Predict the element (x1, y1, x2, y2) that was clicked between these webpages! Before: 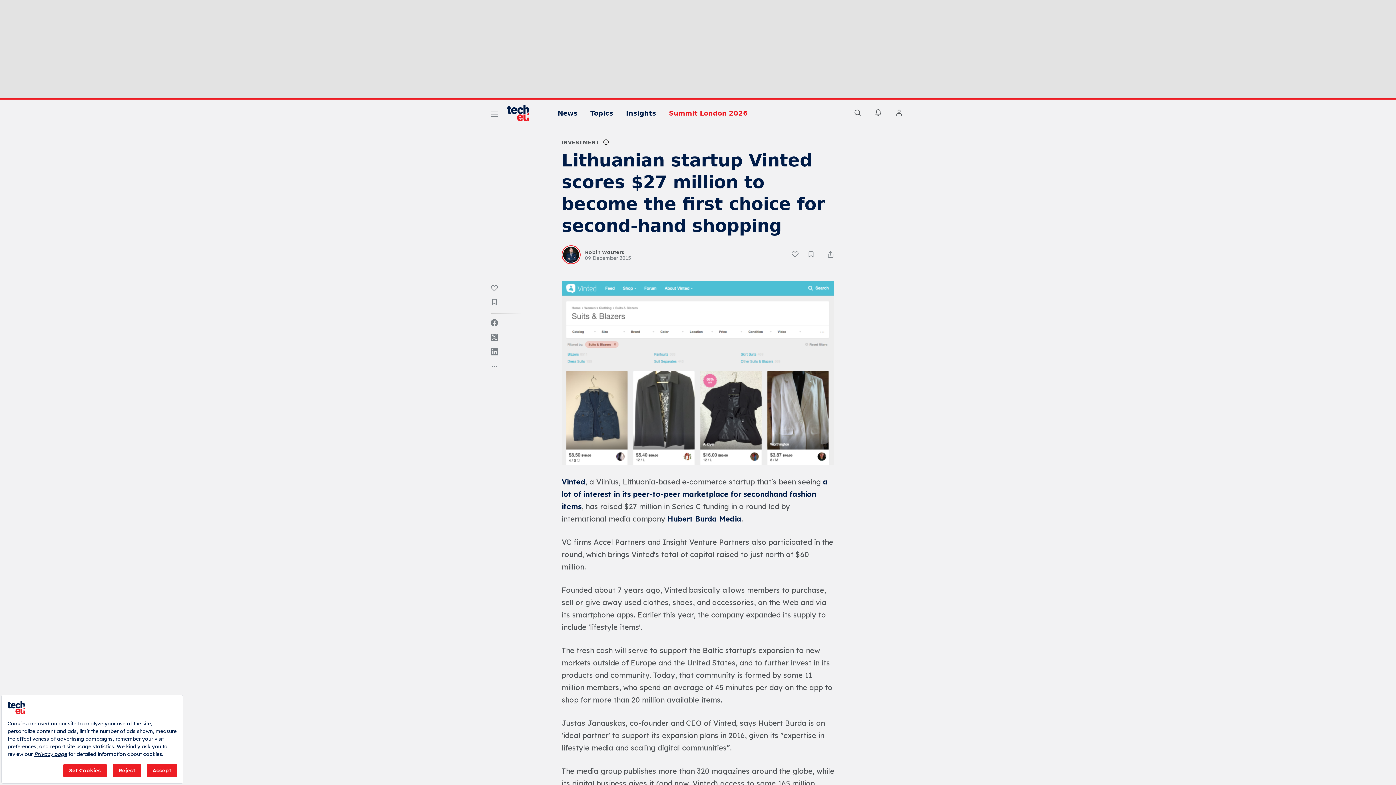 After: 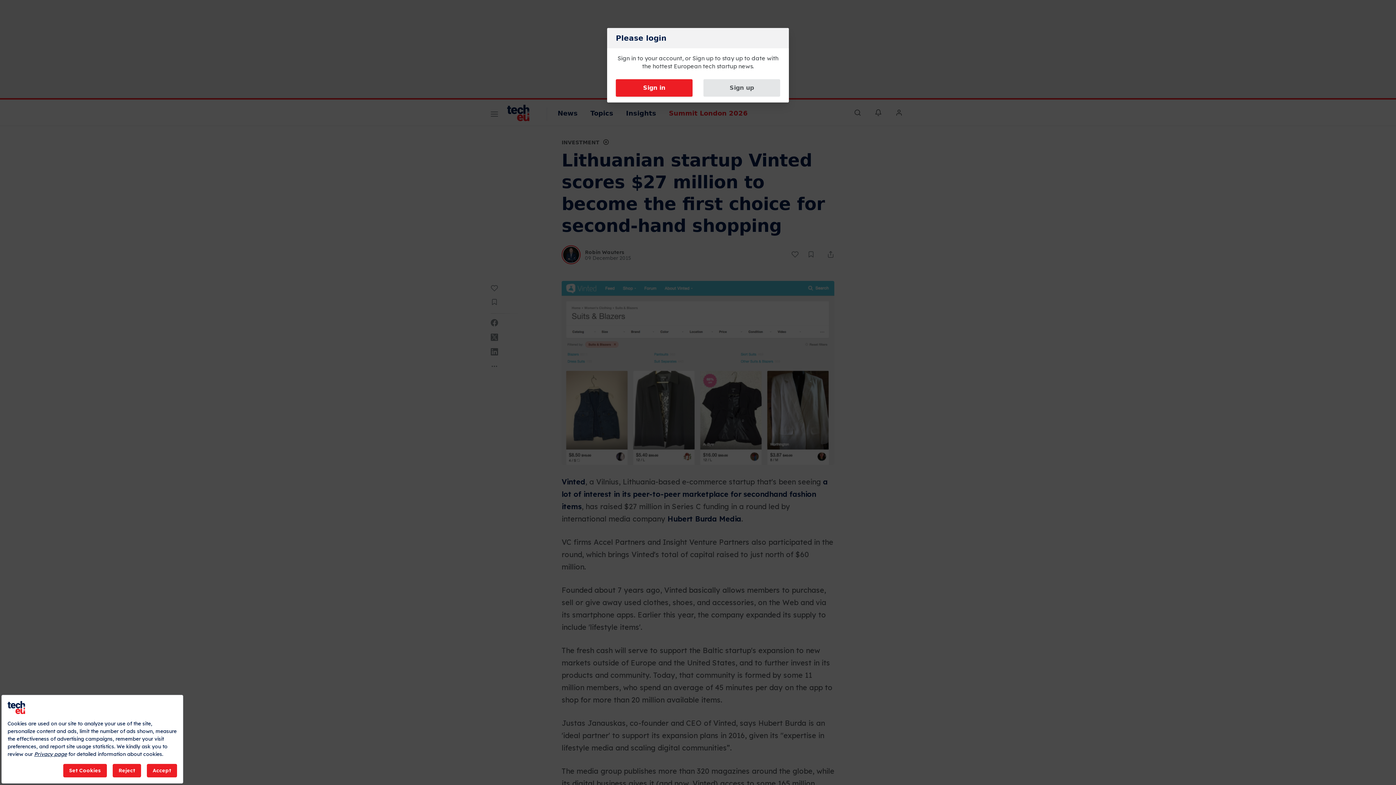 Action: bbox: (791, 250, 806, 260)